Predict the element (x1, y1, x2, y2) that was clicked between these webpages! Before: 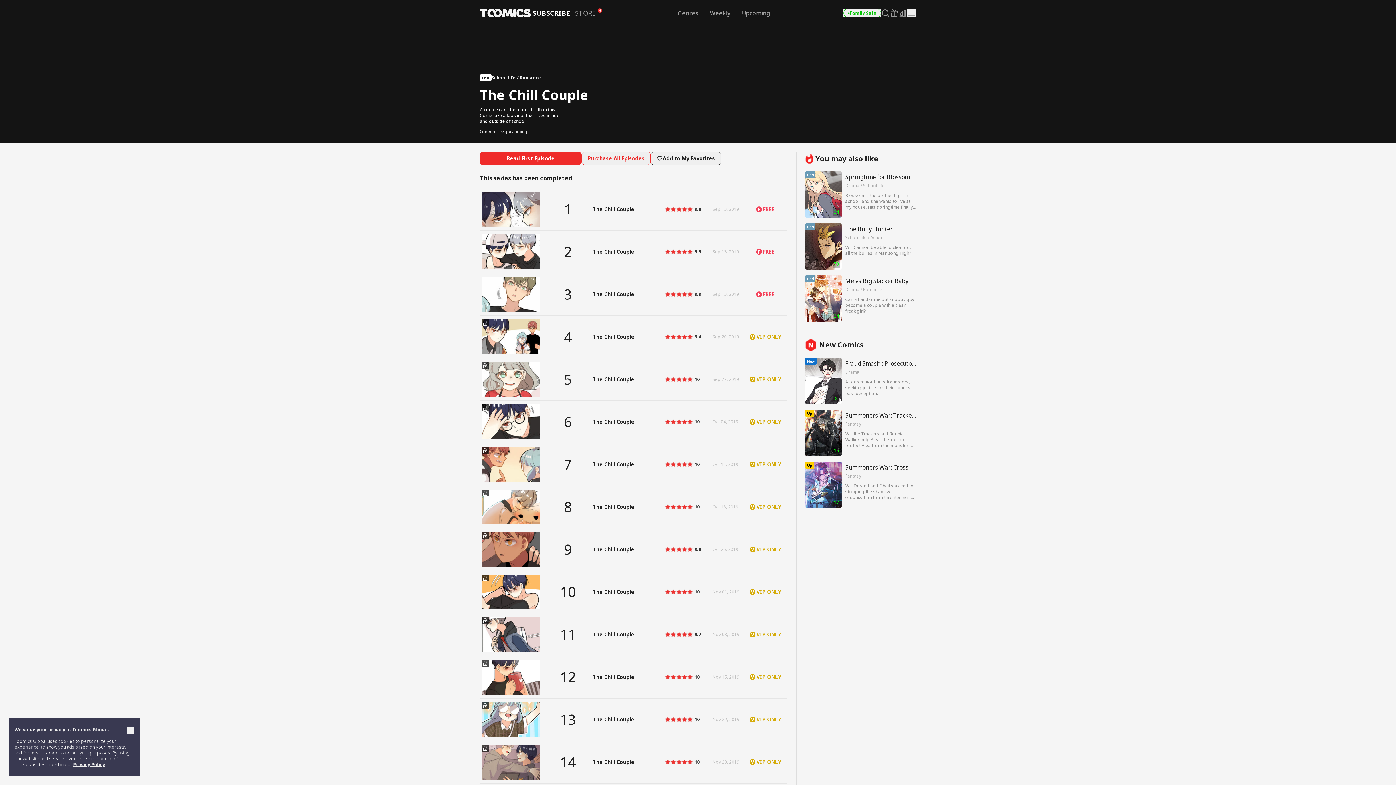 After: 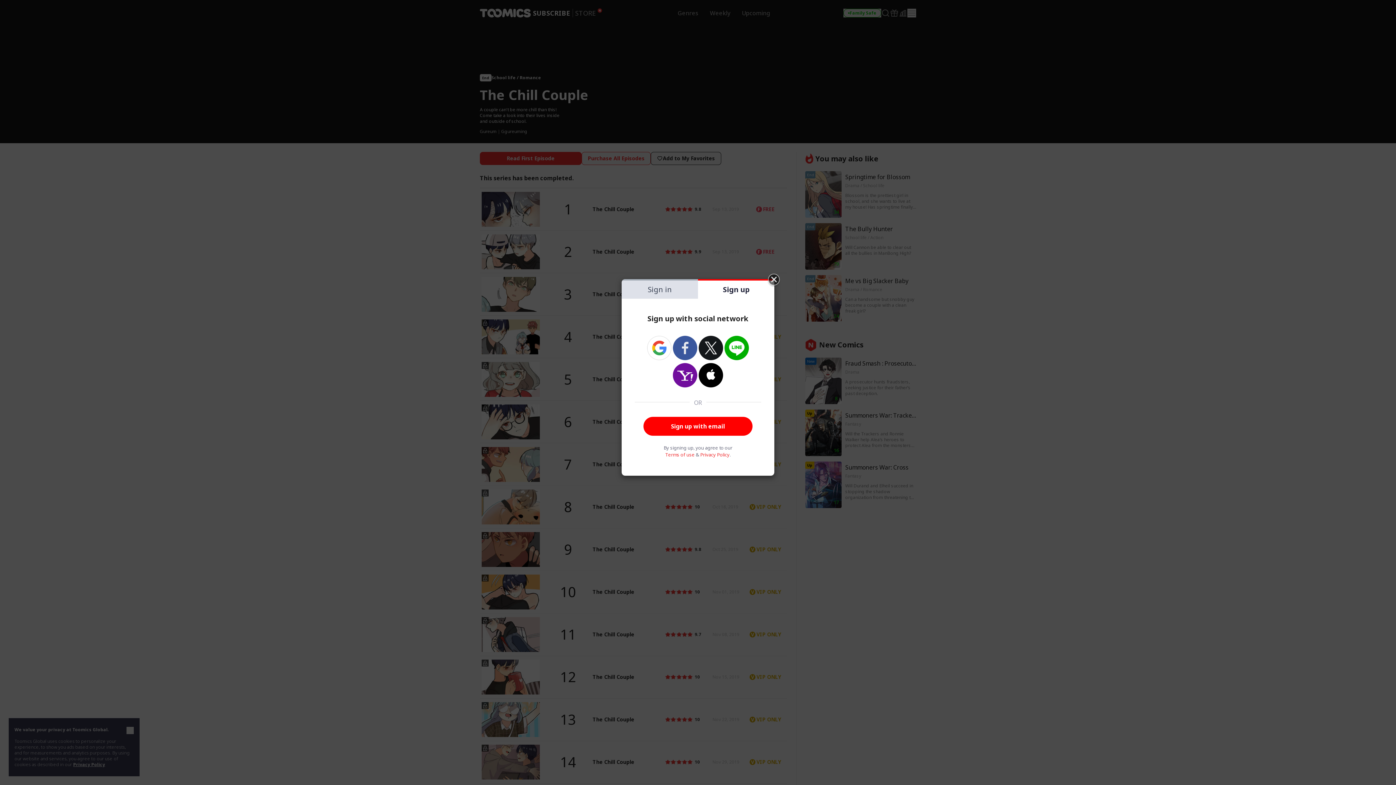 Action: bbox: (480, 358, 787, 400) label: 	5	
The Chill Couple
	
Rating
 10	Sep 27, 2019	VVIP ONLY